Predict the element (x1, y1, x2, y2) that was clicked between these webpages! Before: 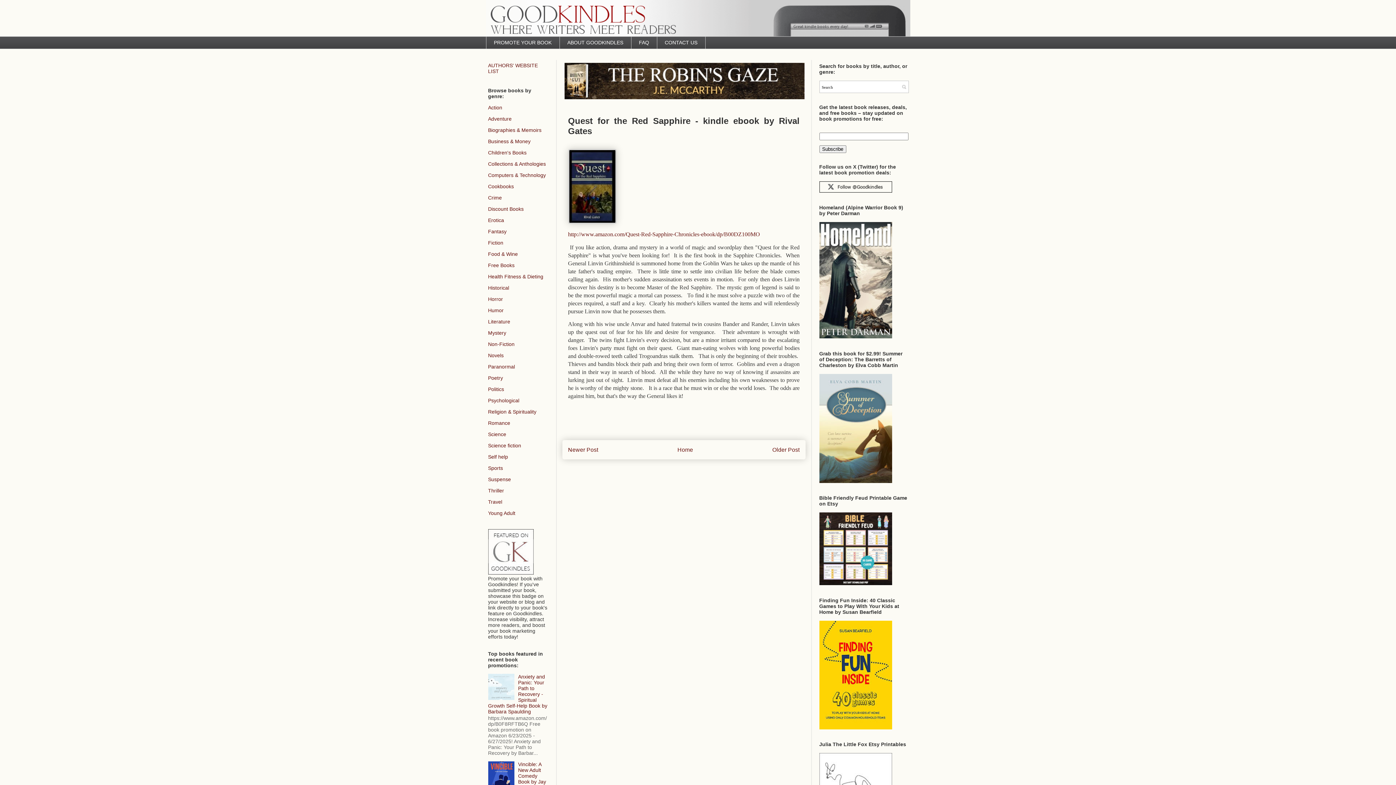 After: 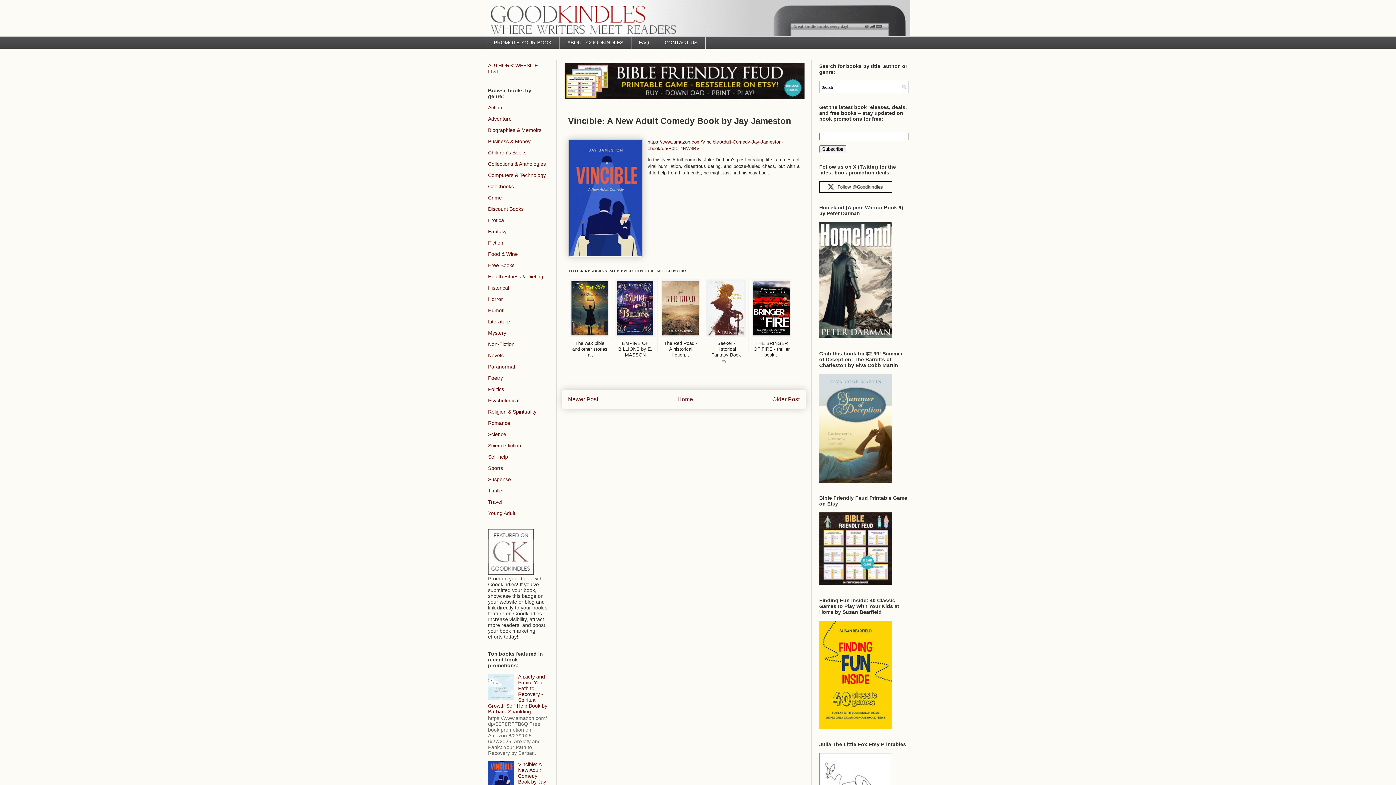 Action: label: Vincible: A New Adult Comedy Book by Jay Jameston bbox: (518, 761, 546, 791)